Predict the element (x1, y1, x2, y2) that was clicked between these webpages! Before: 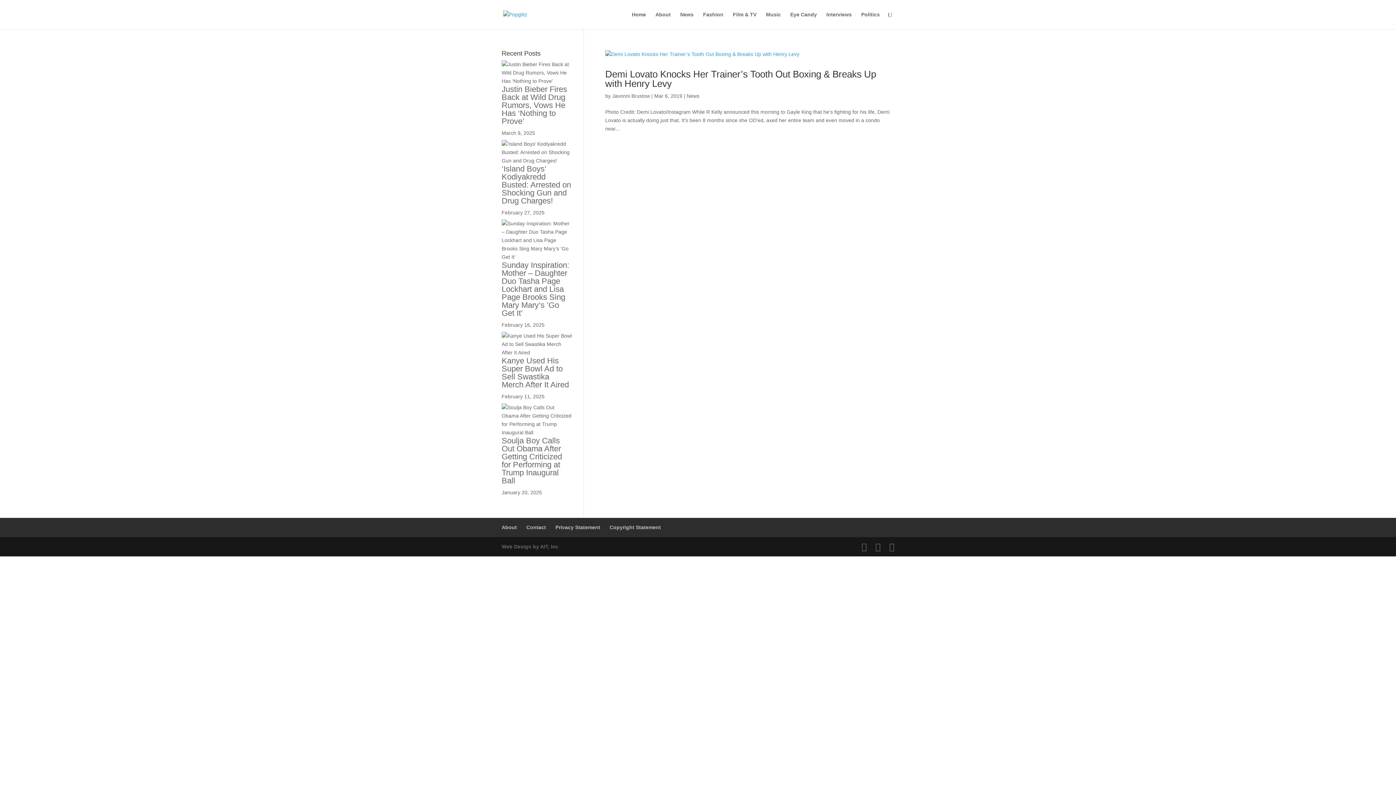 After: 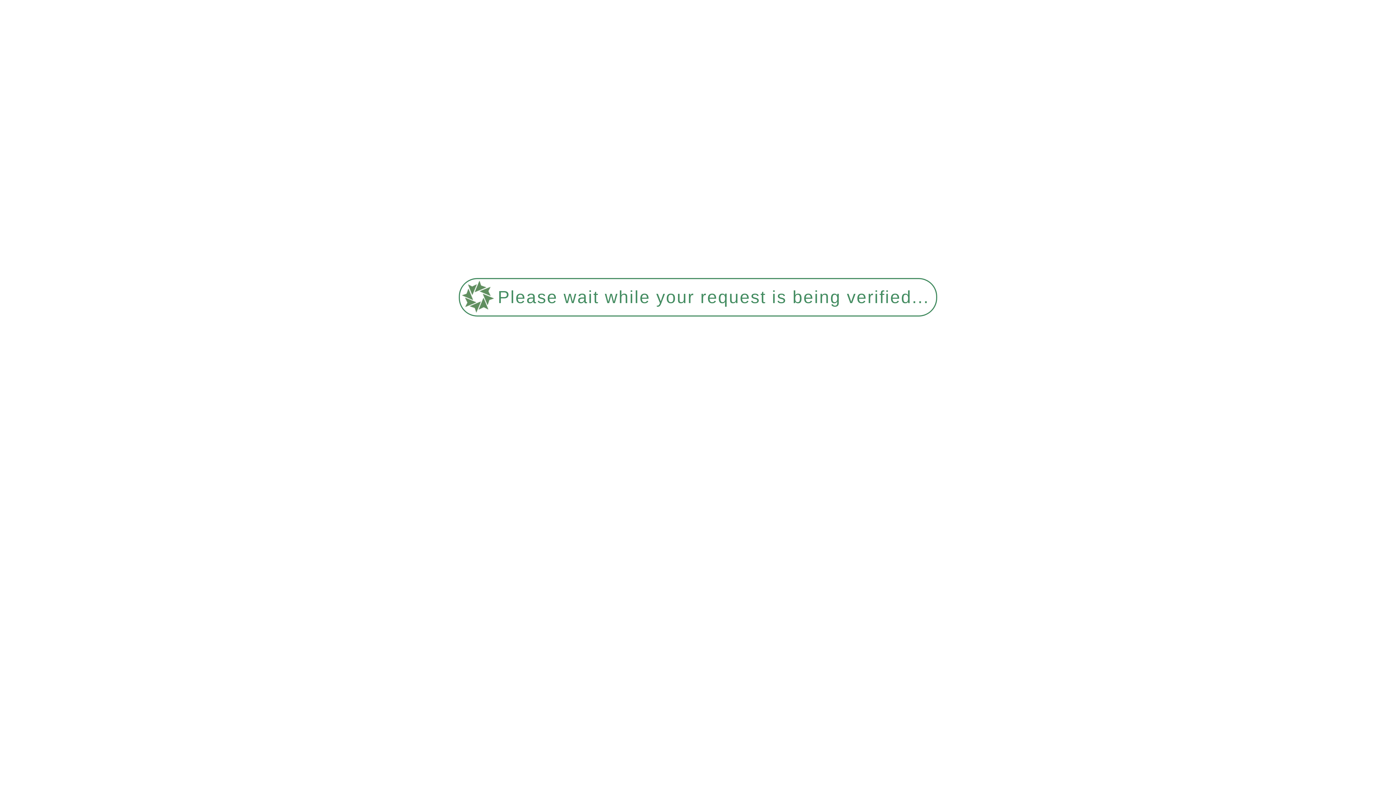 Action: bbox: (655, 12, 670, 29) label: About